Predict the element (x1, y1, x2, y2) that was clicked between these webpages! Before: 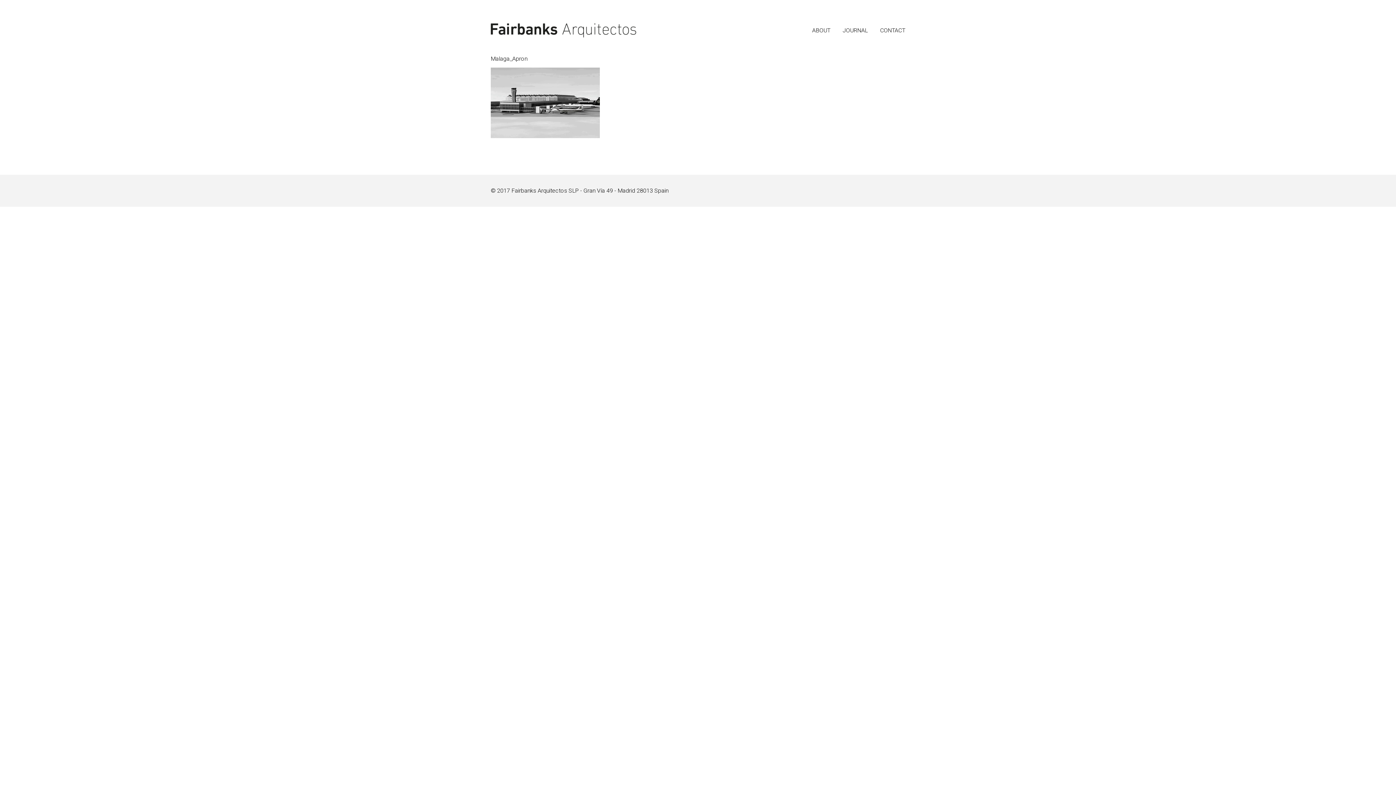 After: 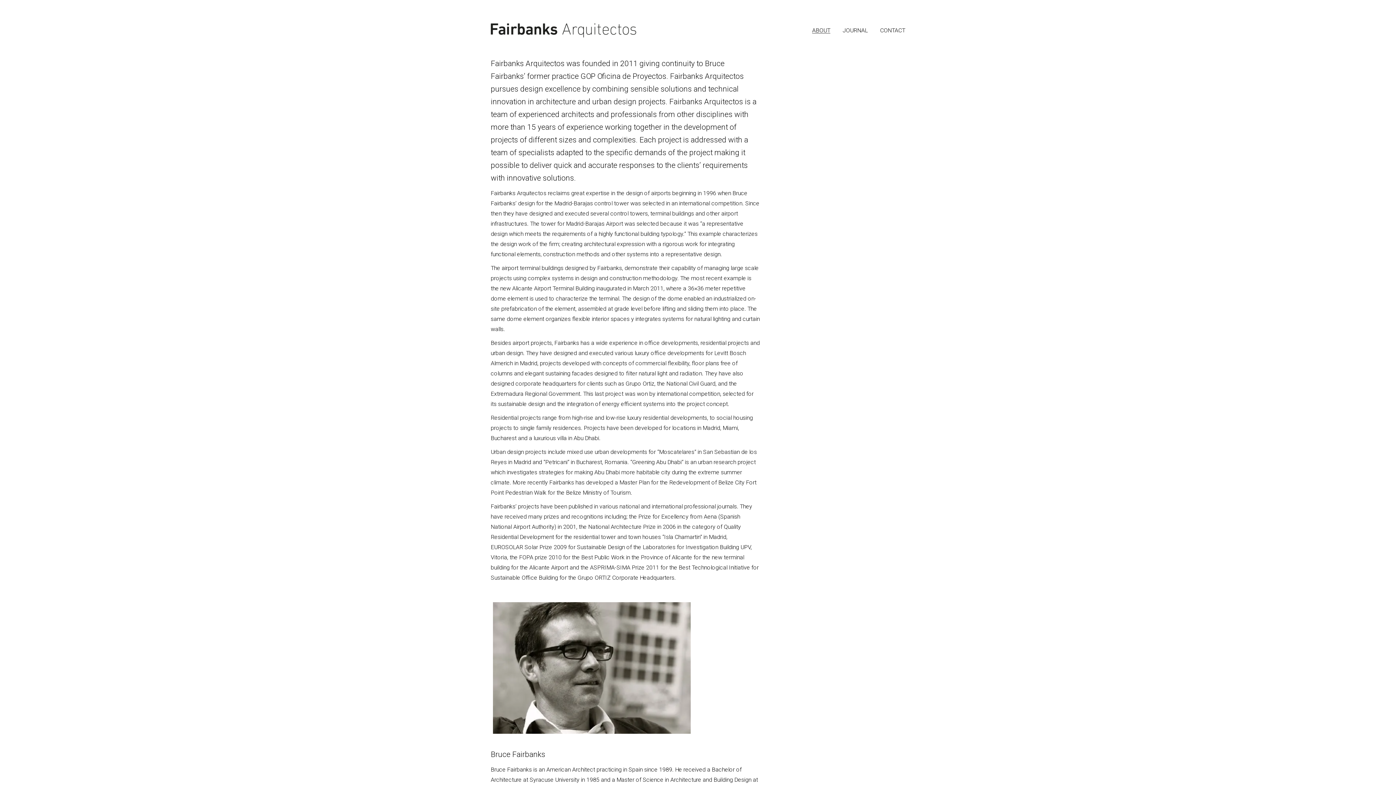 Action: label: ABOUT bbox: (812, 26, 830, 33)